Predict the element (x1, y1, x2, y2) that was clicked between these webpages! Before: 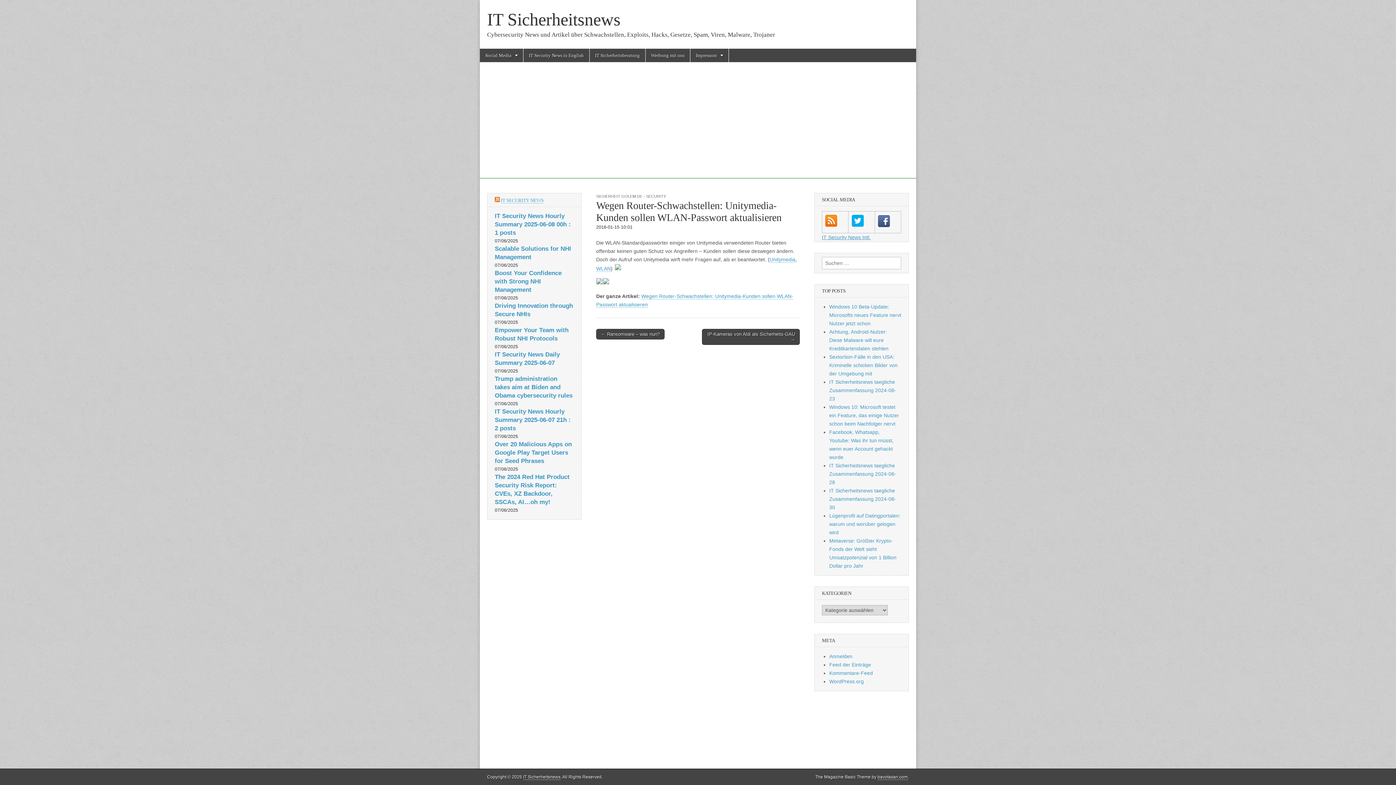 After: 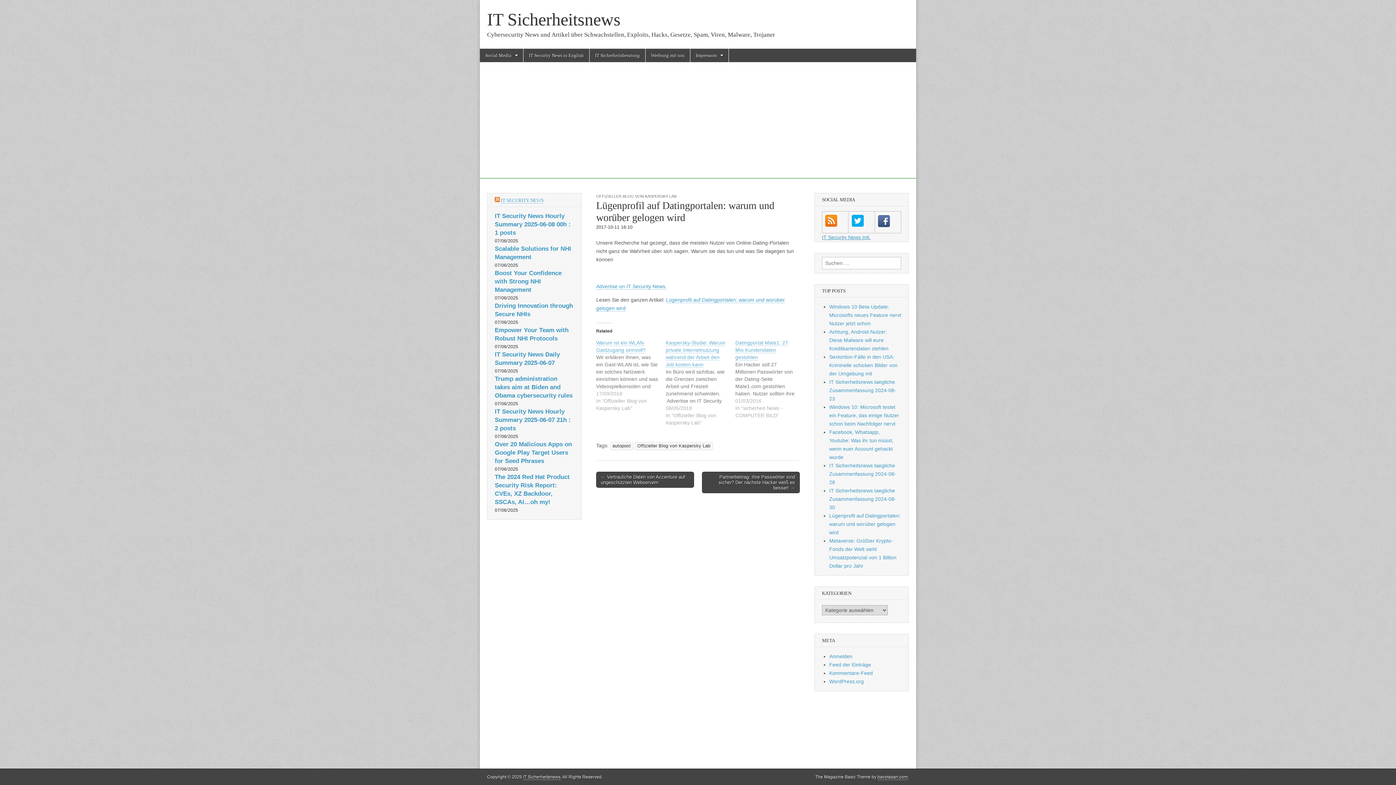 Action: bbox: (829, 513, 900, 535) label: Lügenprofil auf Datingportalen: warum und worüber gelogen wird